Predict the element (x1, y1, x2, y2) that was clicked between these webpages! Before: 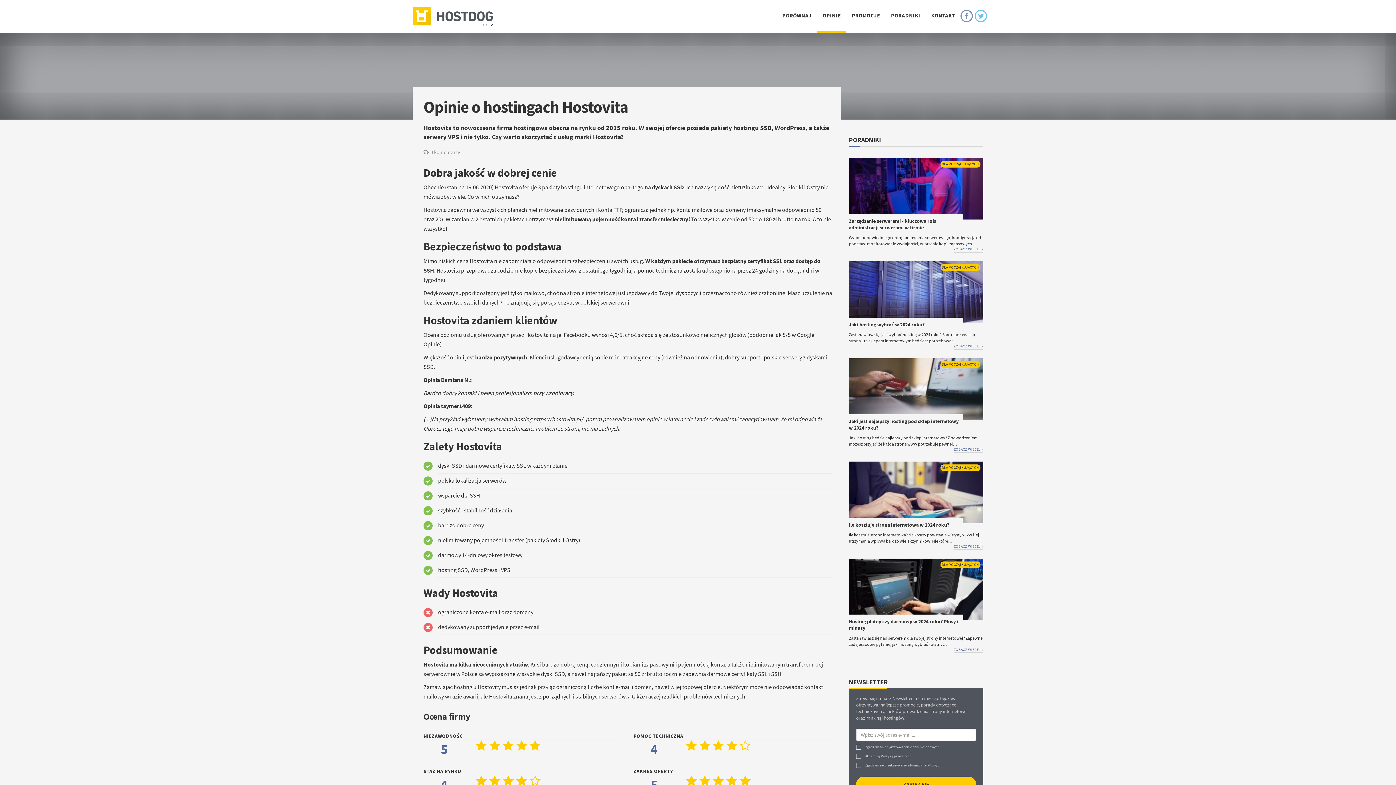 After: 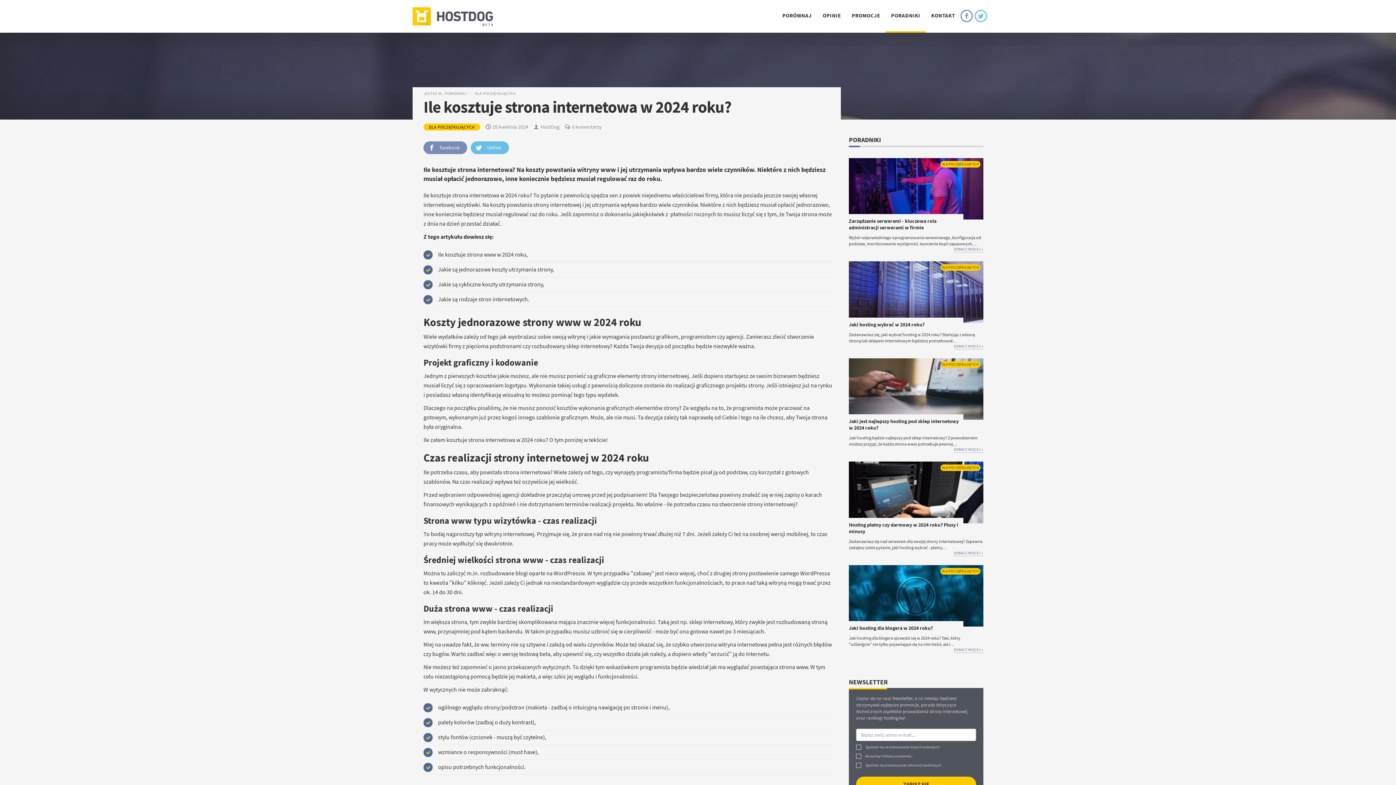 Action: label: Ile kosztuje strona internetowa w 2024 roku? bbox: (849, 518, 963, 528)